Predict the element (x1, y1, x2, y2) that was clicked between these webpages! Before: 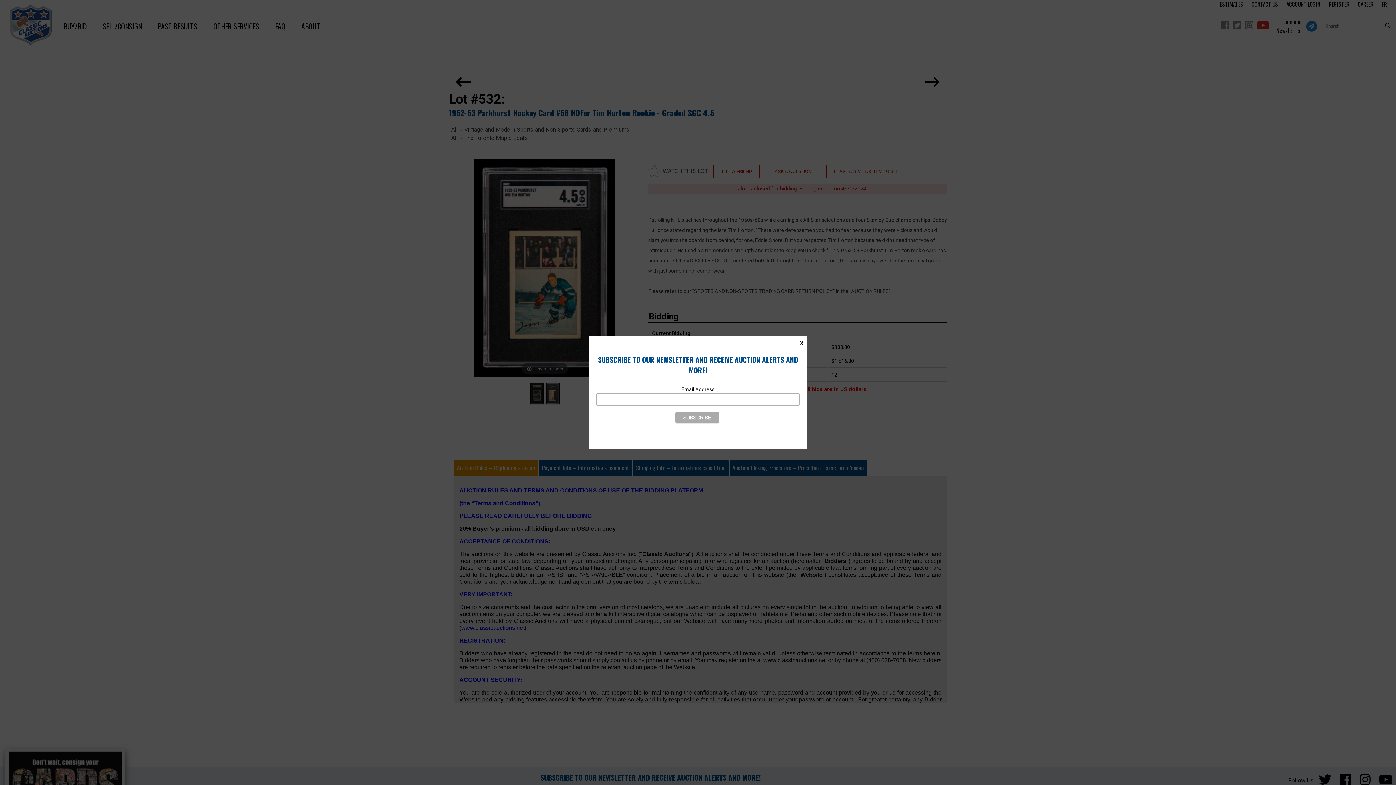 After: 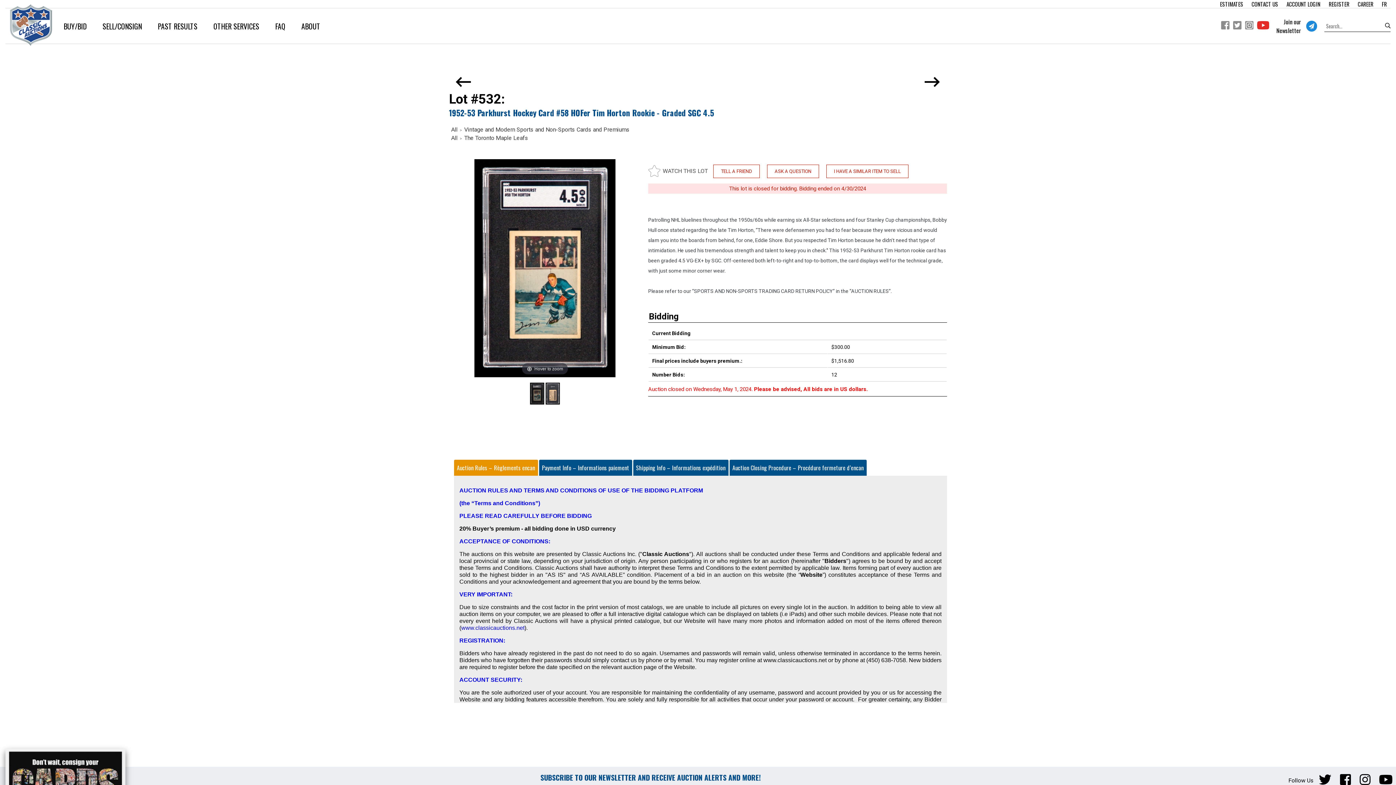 Action: bbox: (796, 336, 807, 350) label: X